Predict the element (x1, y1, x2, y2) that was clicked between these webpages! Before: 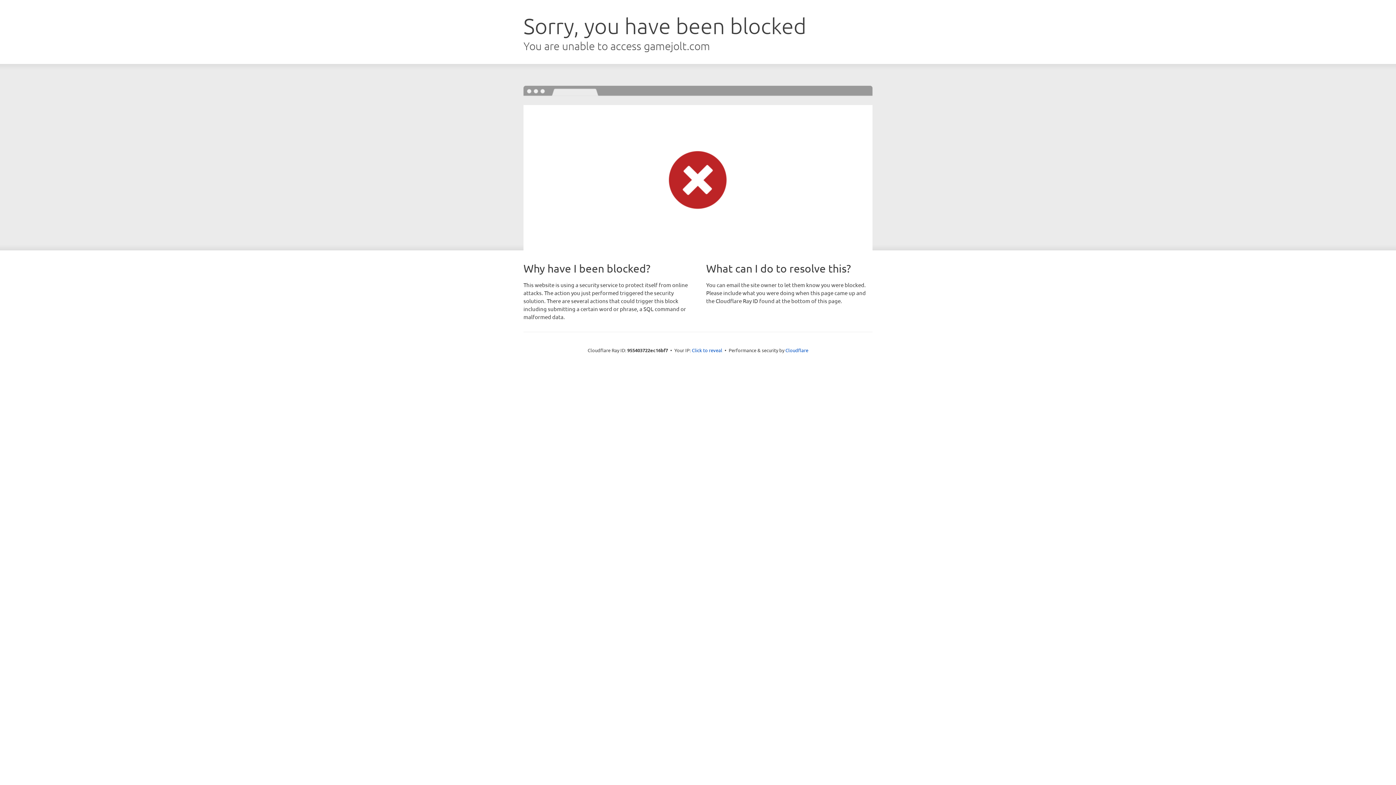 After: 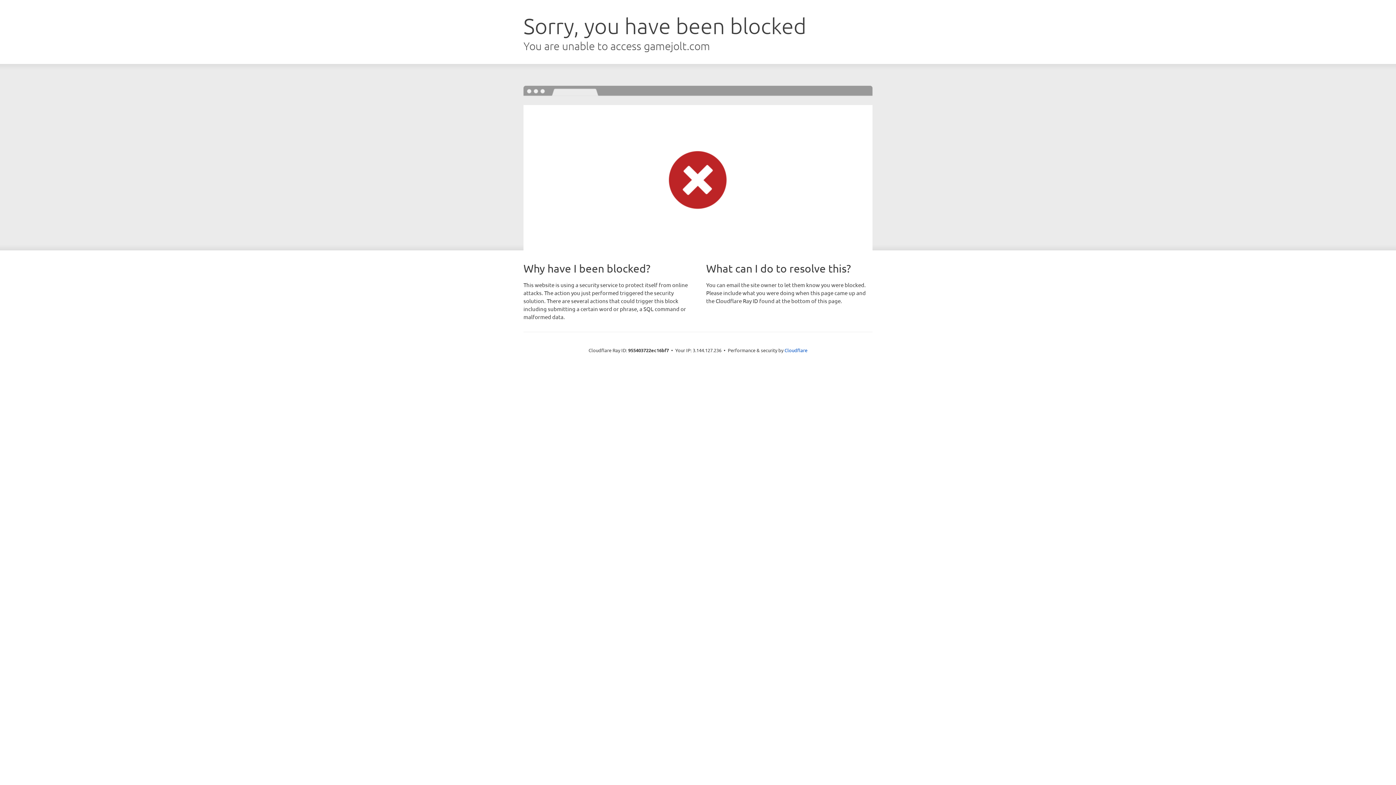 Action: bbox: (692, 346, 722, 353) label: Click to reveal